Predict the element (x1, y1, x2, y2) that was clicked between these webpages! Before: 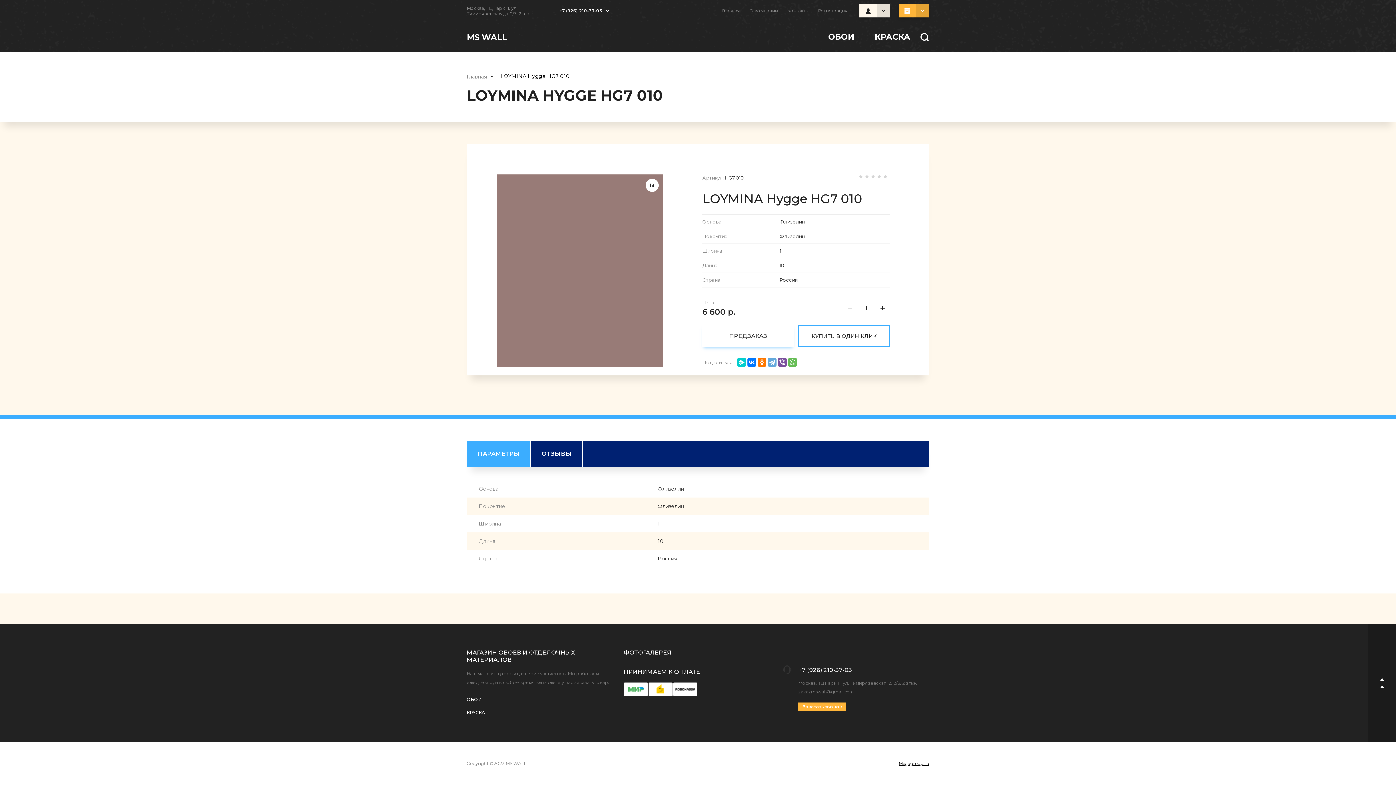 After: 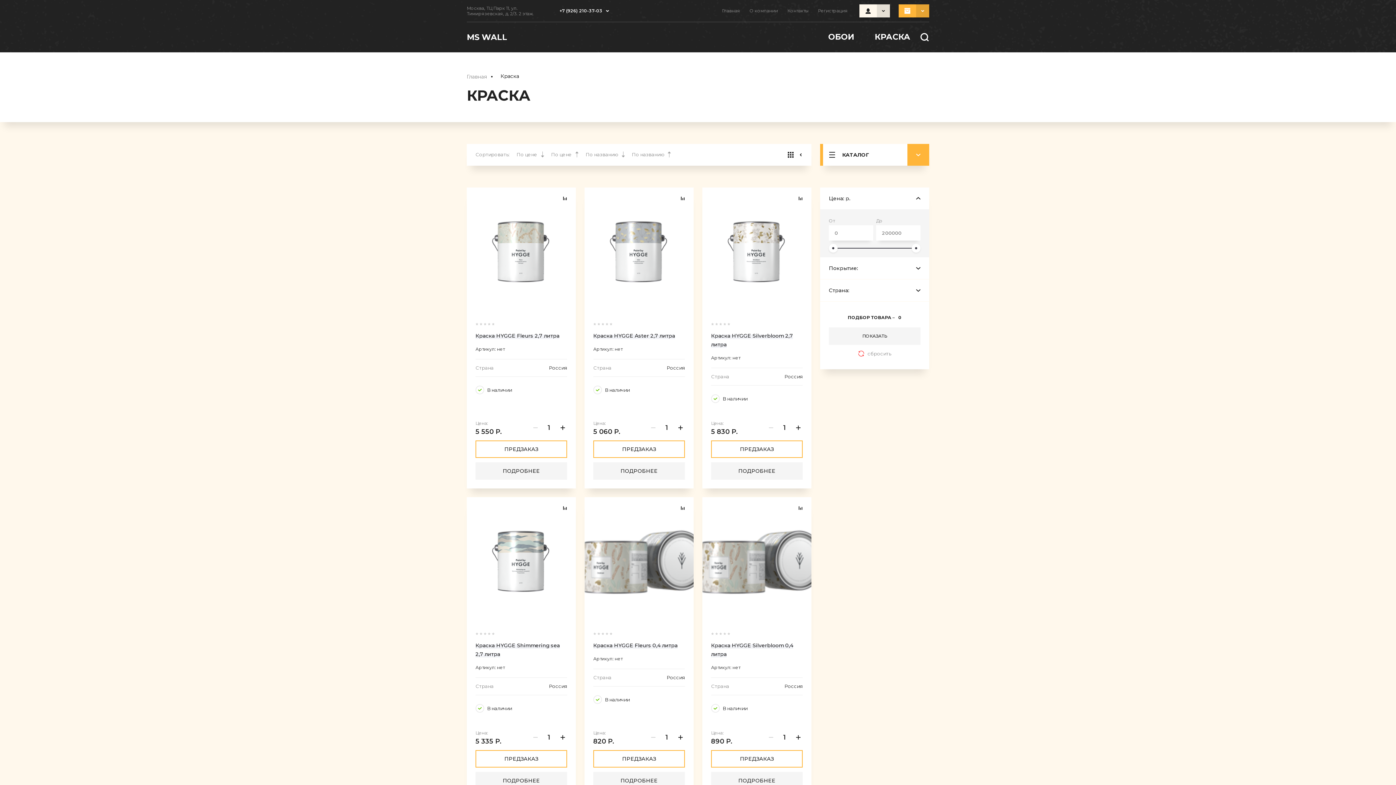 Action: bbox: (466, 710, 485, 715) label: КРАСКА